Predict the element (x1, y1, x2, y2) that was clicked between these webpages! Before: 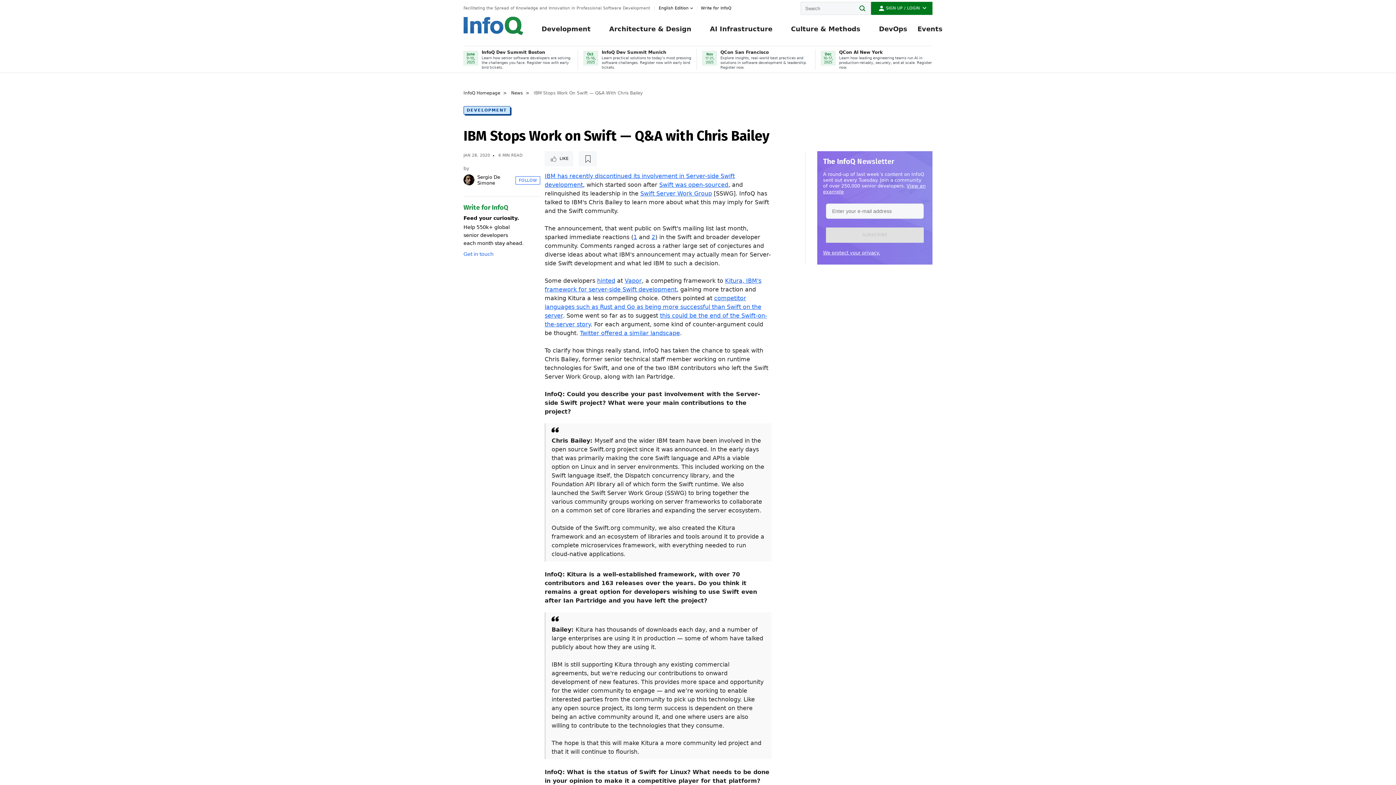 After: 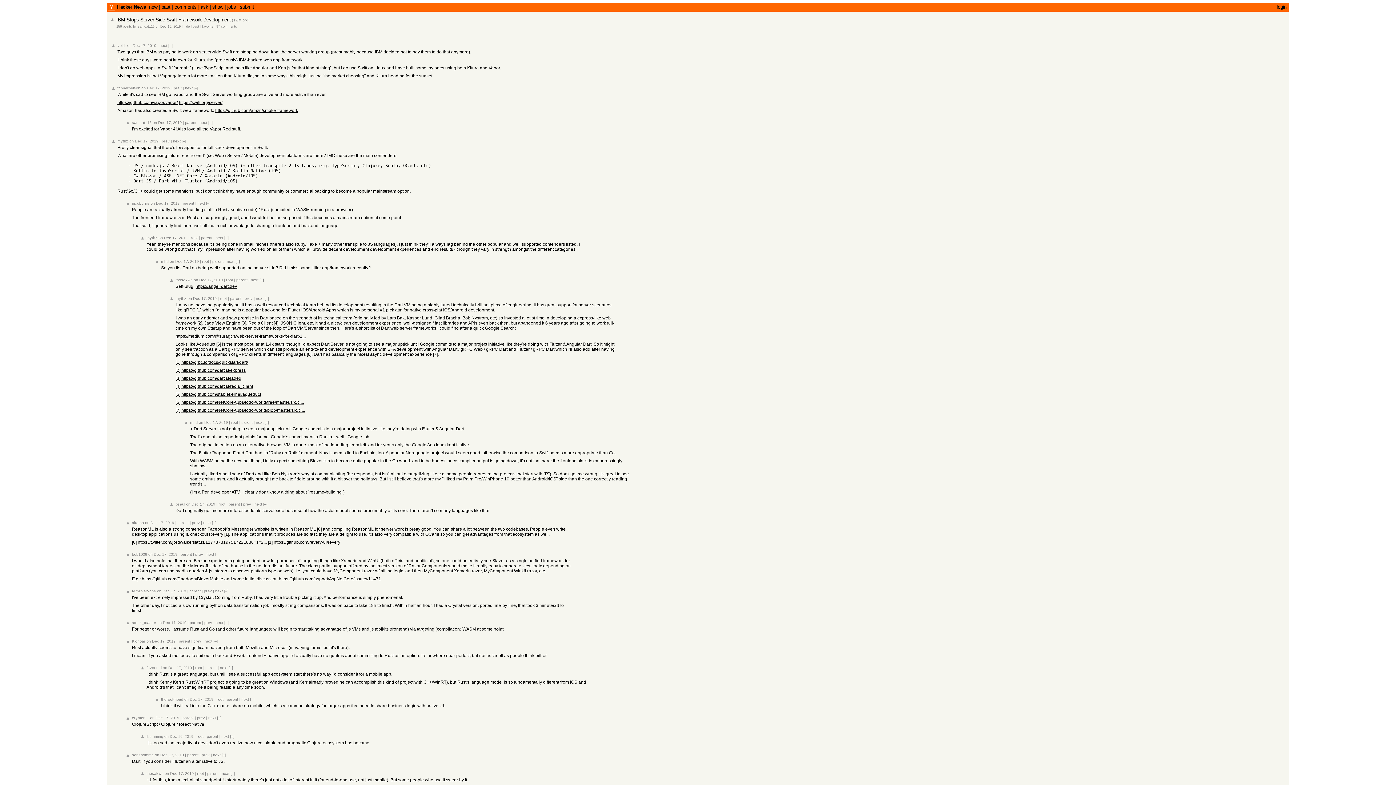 Action: bbox: (633, 233, 637, 240) label: 1